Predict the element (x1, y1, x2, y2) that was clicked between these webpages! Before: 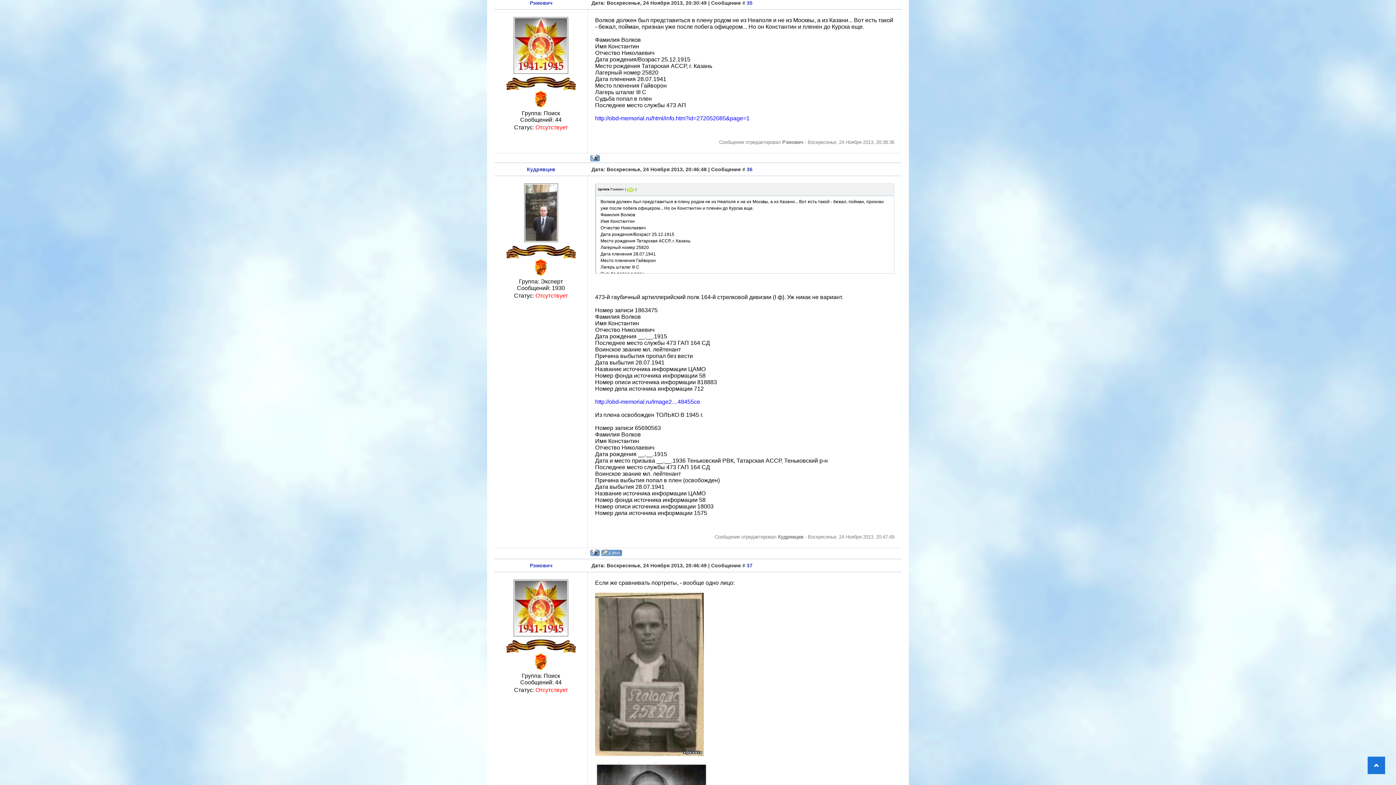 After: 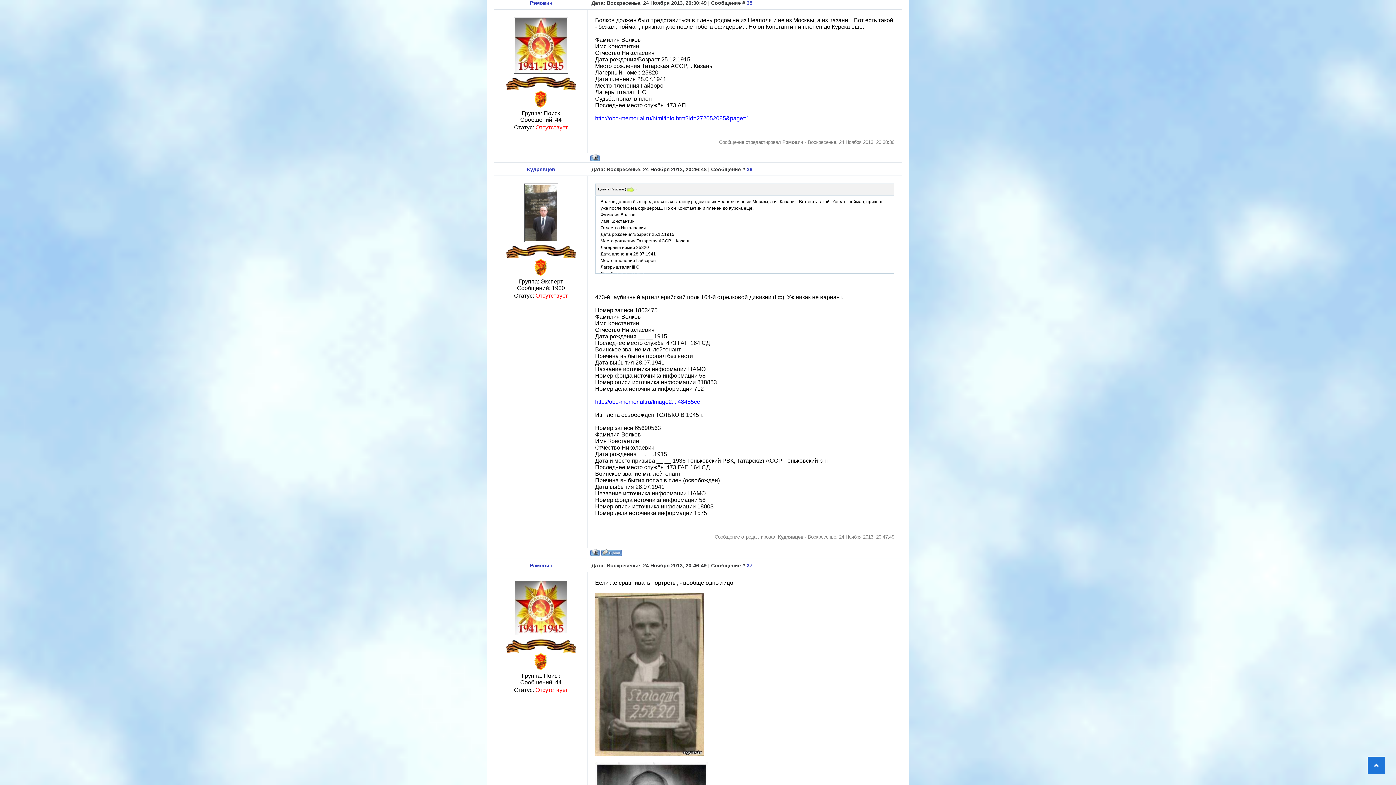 Action: bbox: (595, 115, 749, 121) label: http://obd-memorial.ru/html/info.htm?id=272052085&page=1